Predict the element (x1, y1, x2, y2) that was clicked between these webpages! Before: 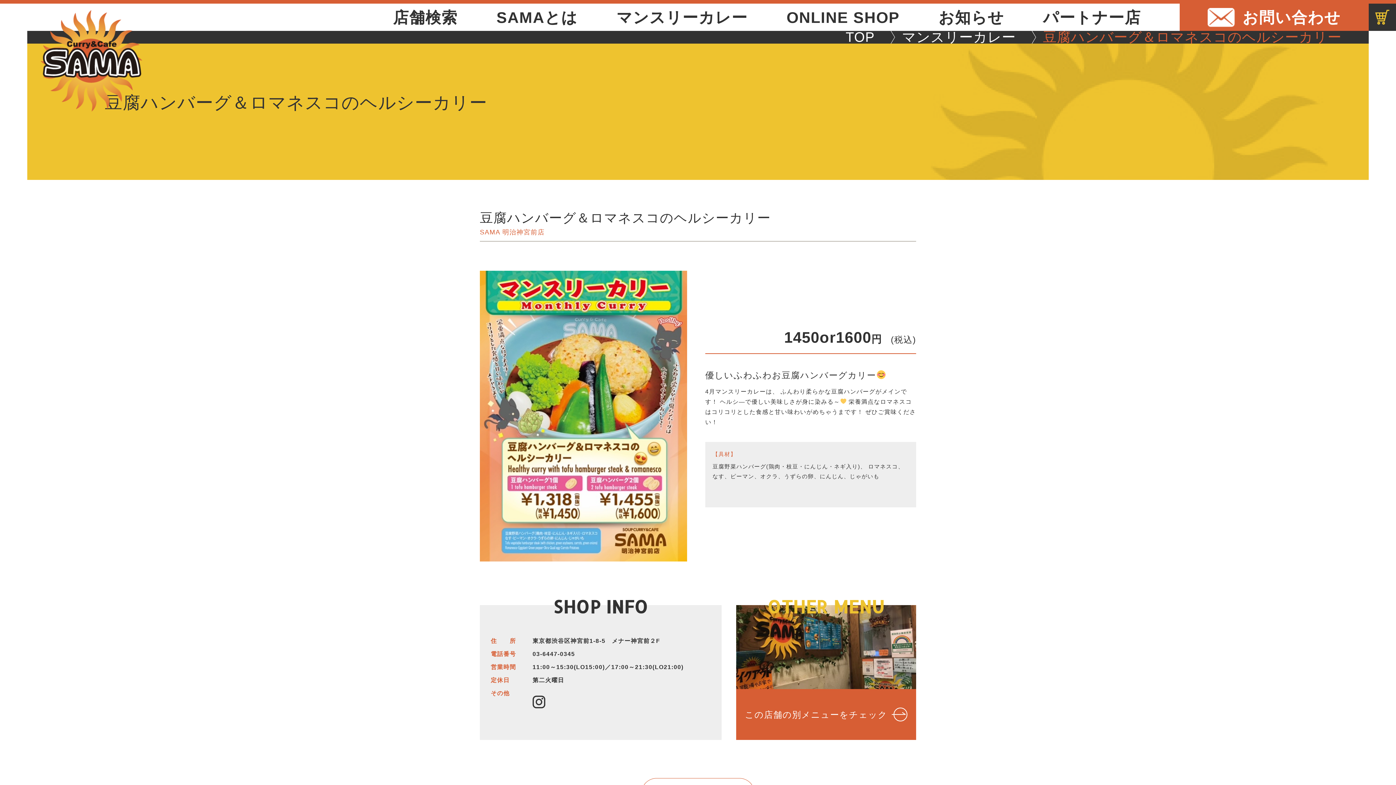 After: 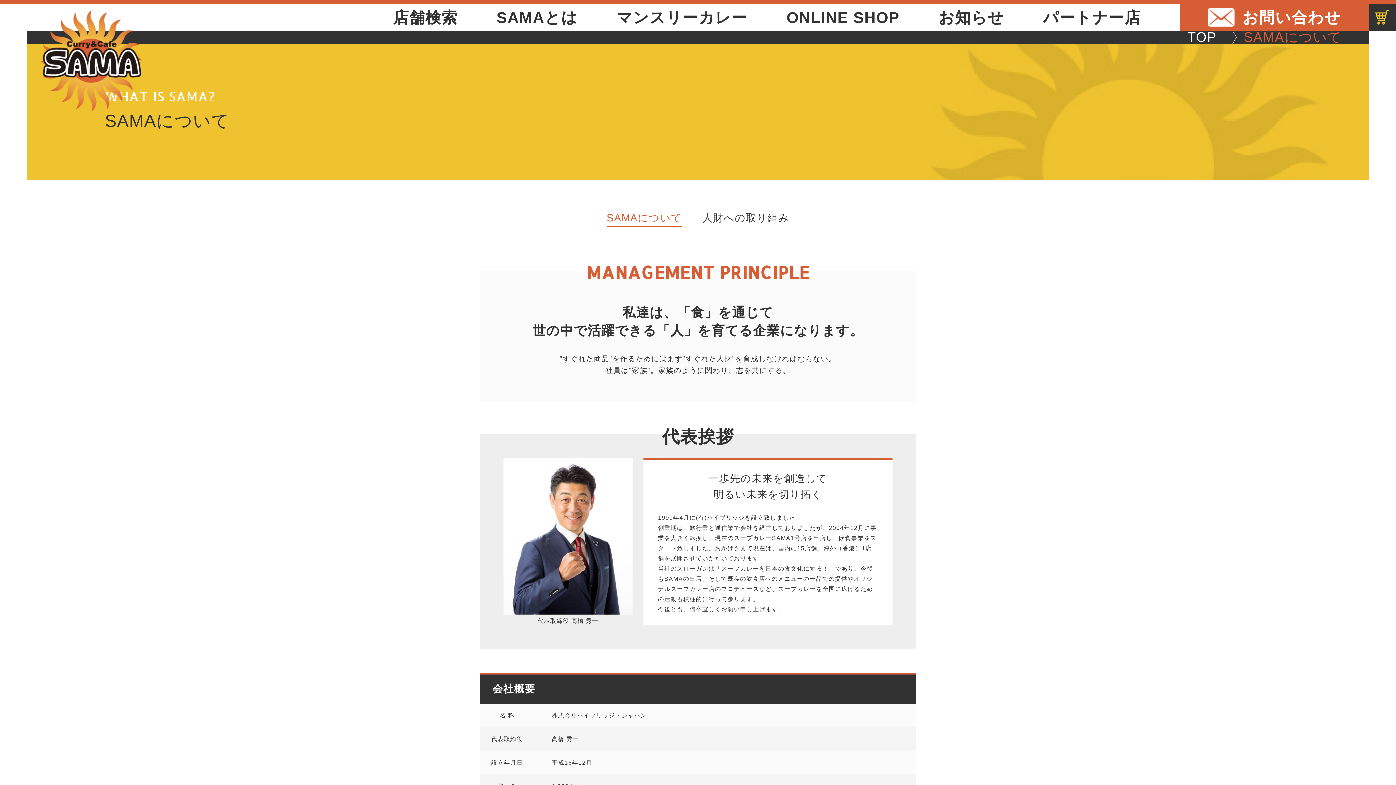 Action: bbox: (496, 8, 577, 26) label: SAMAとは